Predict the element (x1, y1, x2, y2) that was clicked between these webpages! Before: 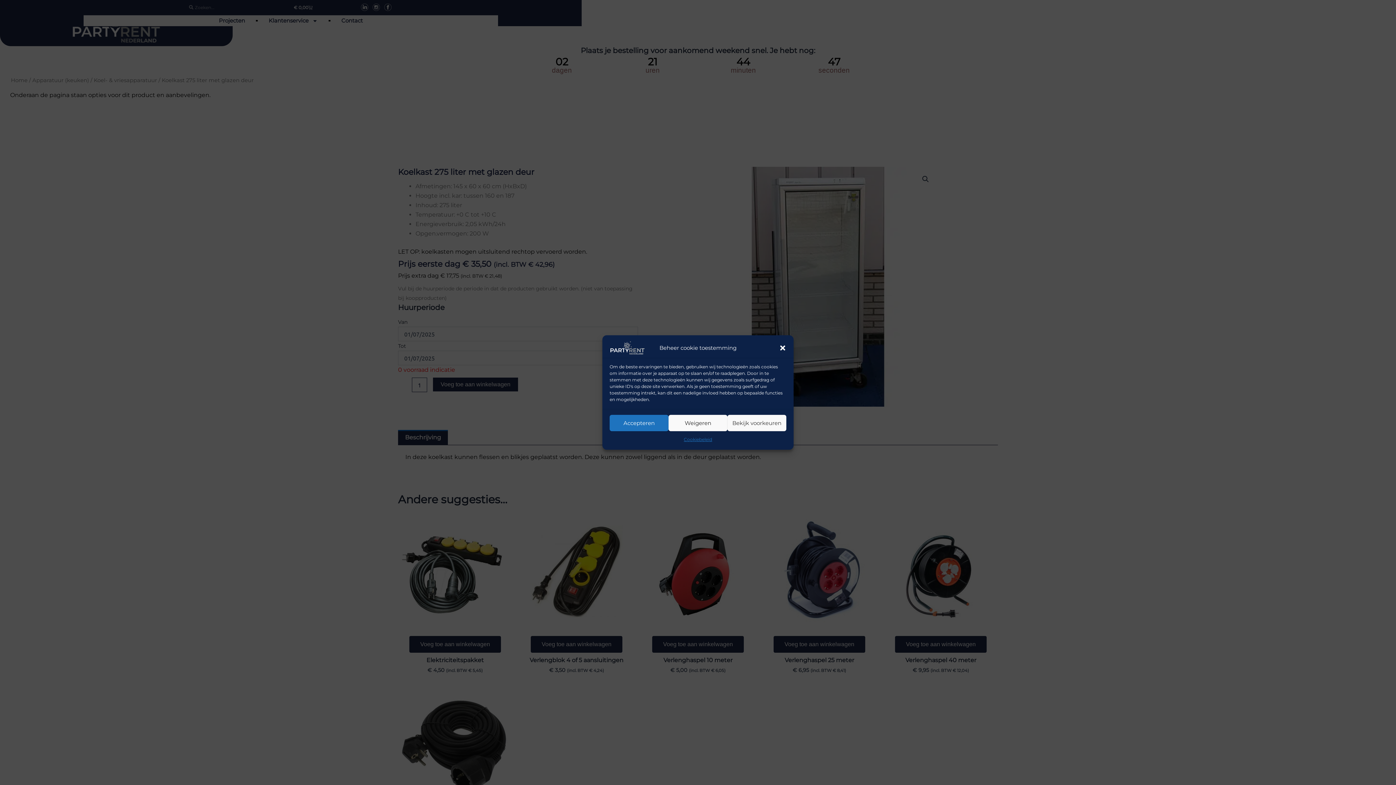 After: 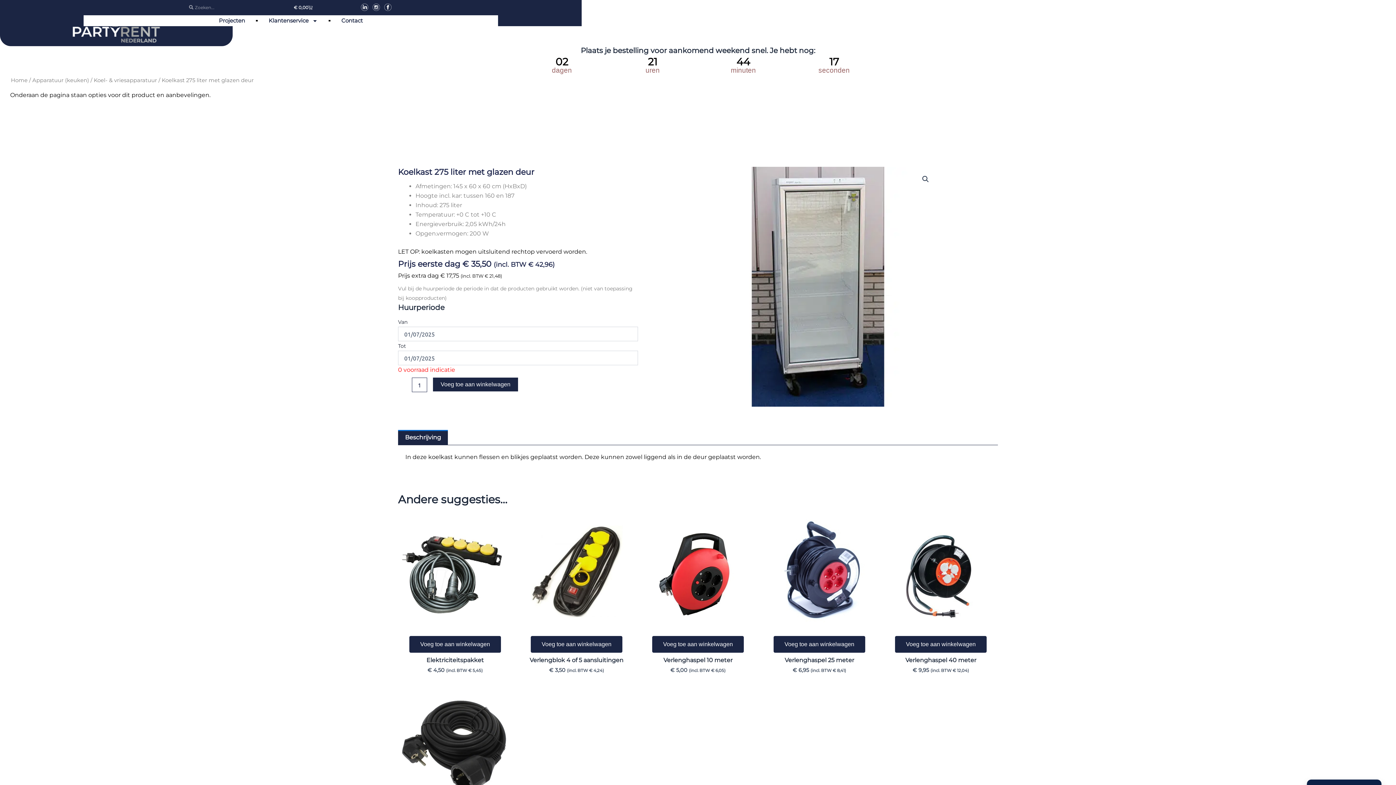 Action: bbox: (609, 415, 668, 431) label: Accepteren